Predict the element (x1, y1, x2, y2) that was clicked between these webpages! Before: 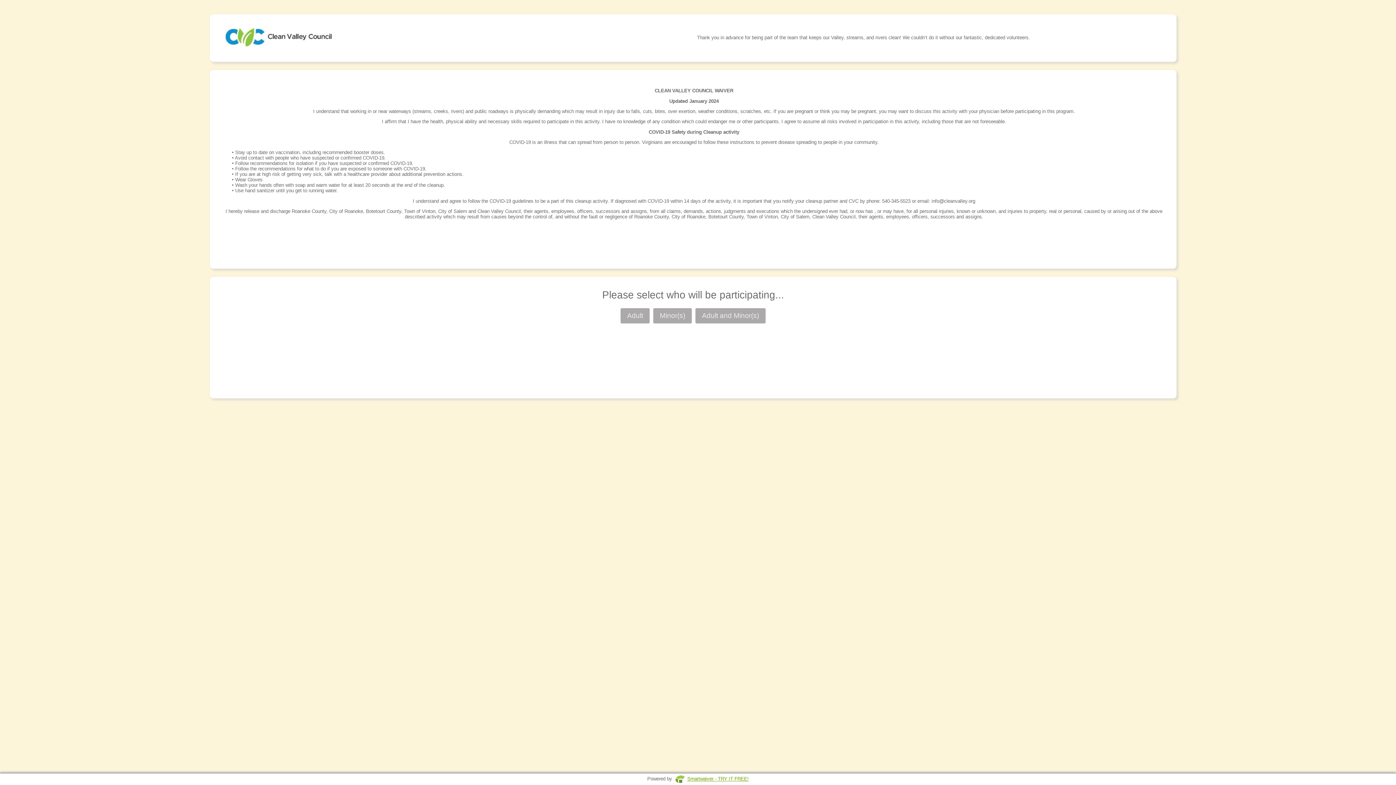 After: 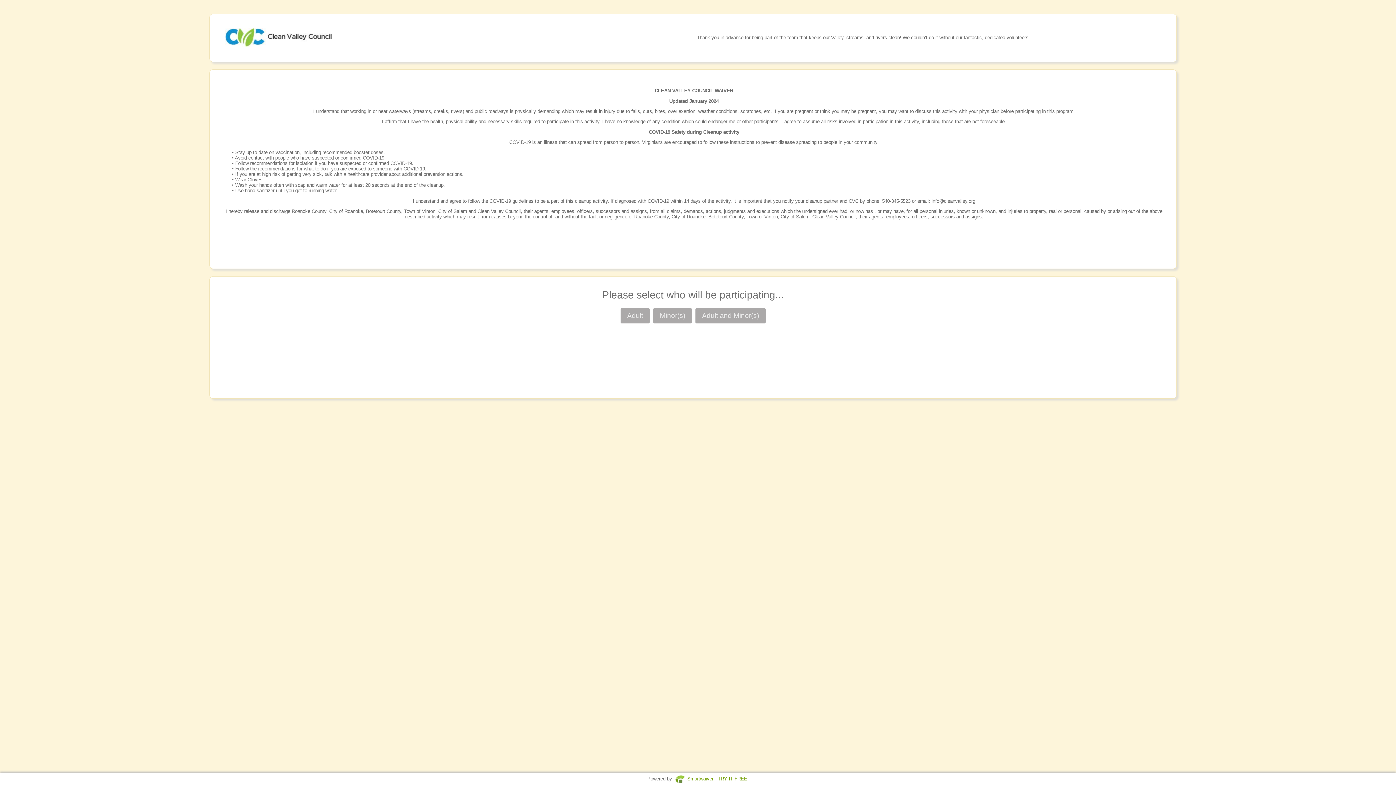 Action: label: Smartwaiver - TRY IT FREE! bbox: (687, 776, 748, 782)